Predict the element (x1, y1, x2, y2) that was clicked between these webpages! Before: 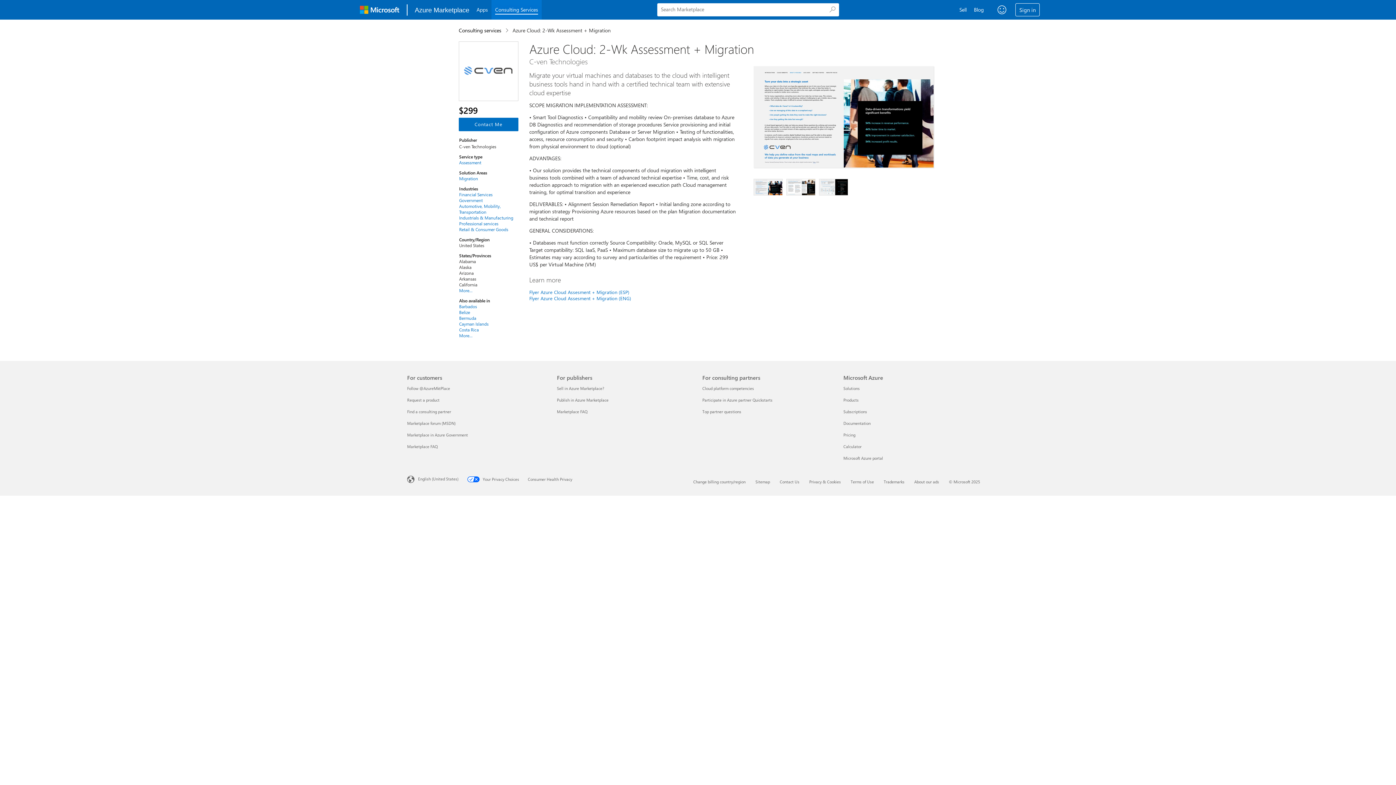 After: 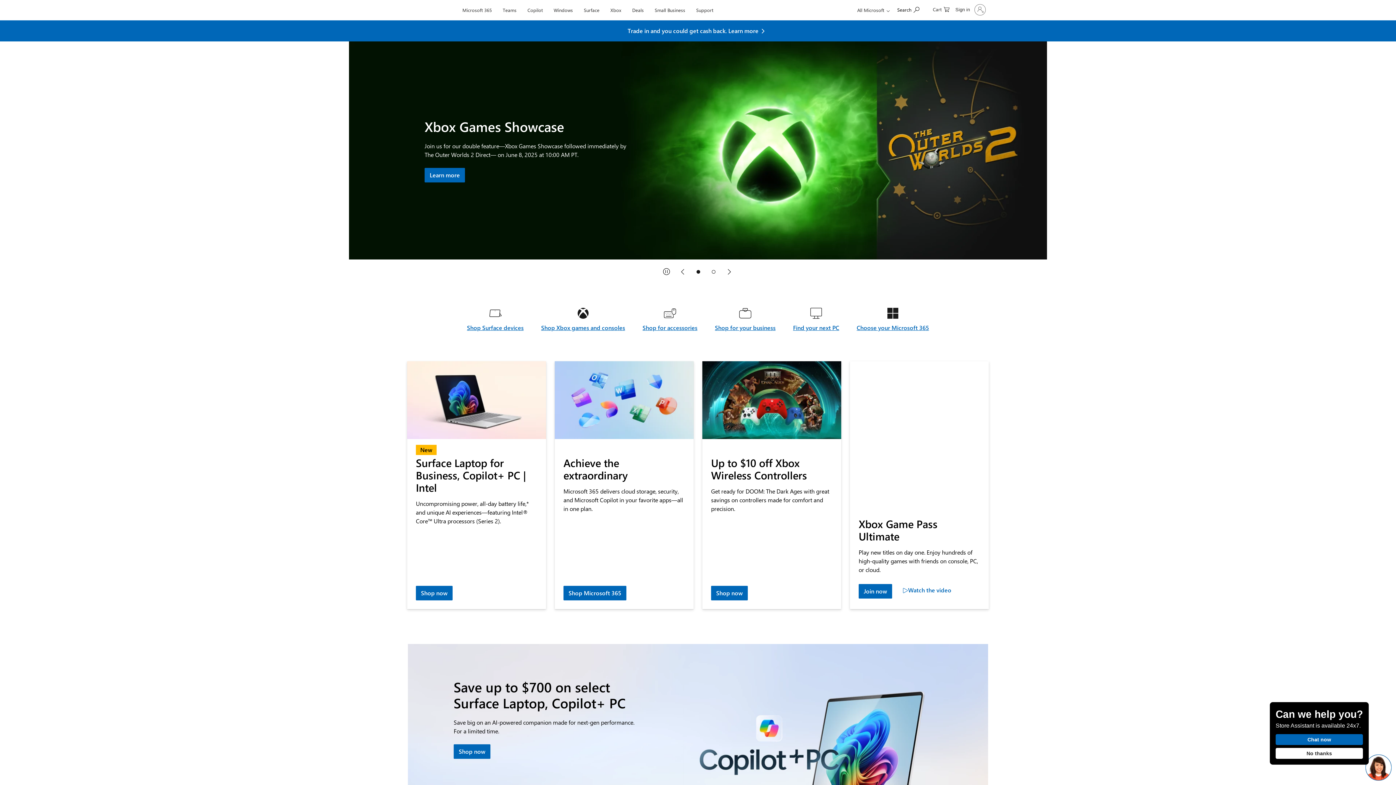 Action: bbox: (356, 2, 403, 17) label: Microsoft